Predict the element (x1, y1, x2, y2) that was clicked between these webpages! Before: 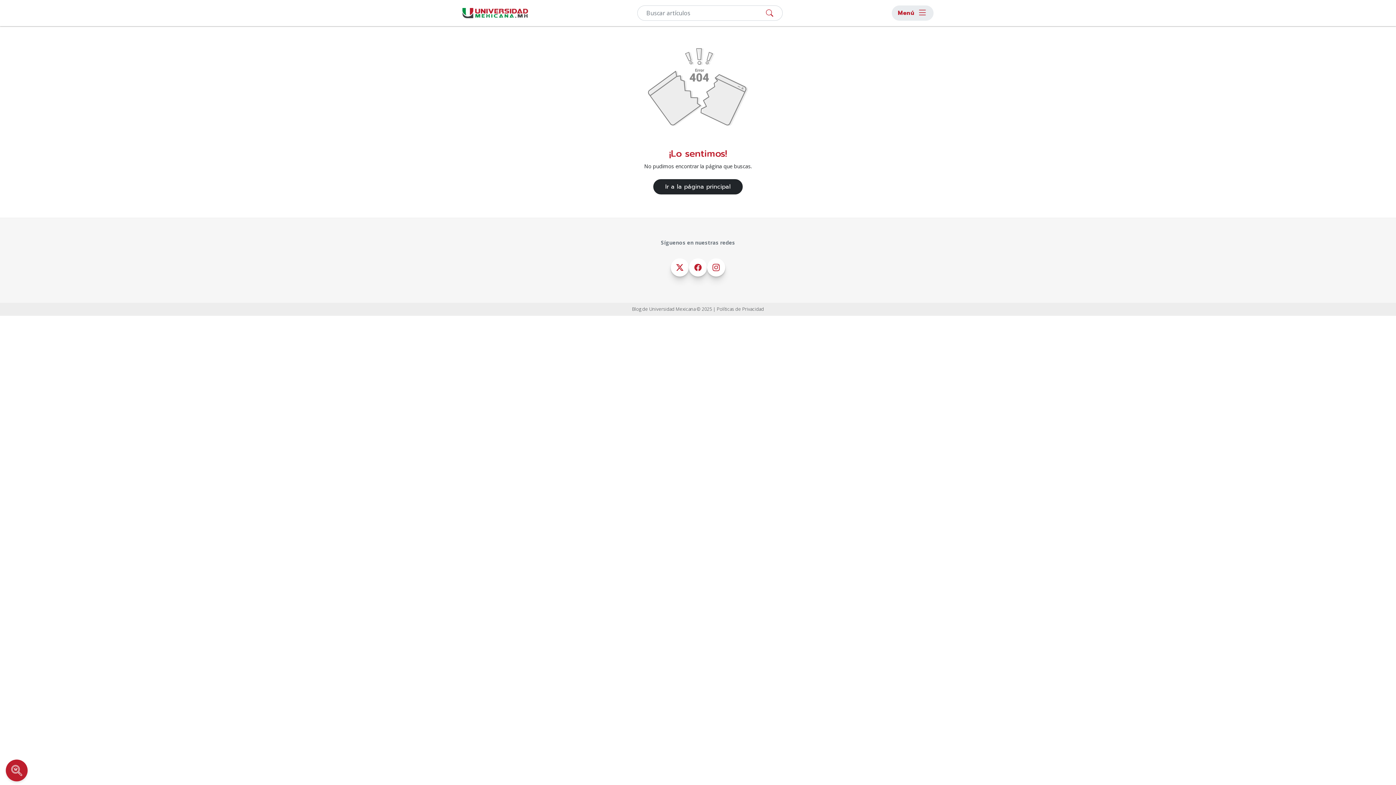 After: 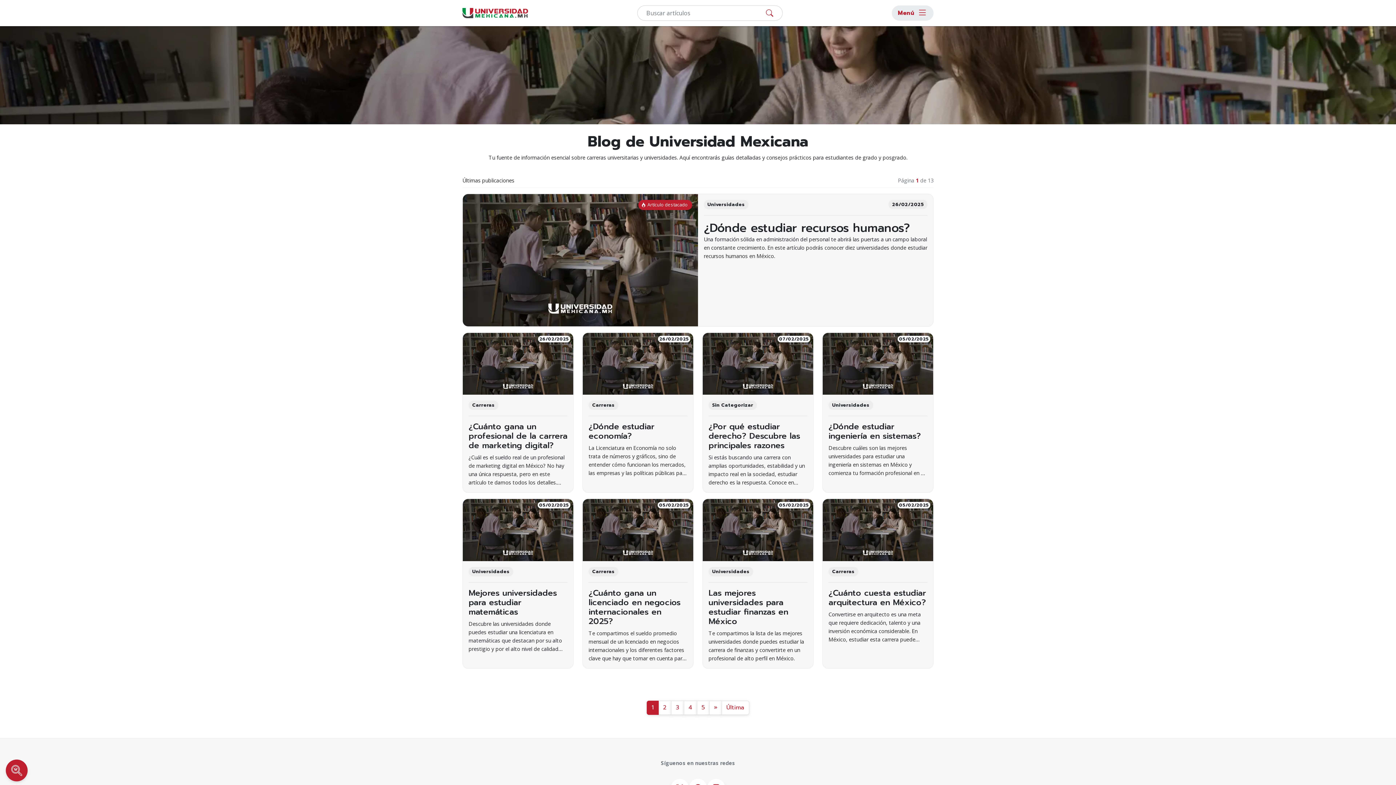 Action: bbox: (462, 6, 528, 19)